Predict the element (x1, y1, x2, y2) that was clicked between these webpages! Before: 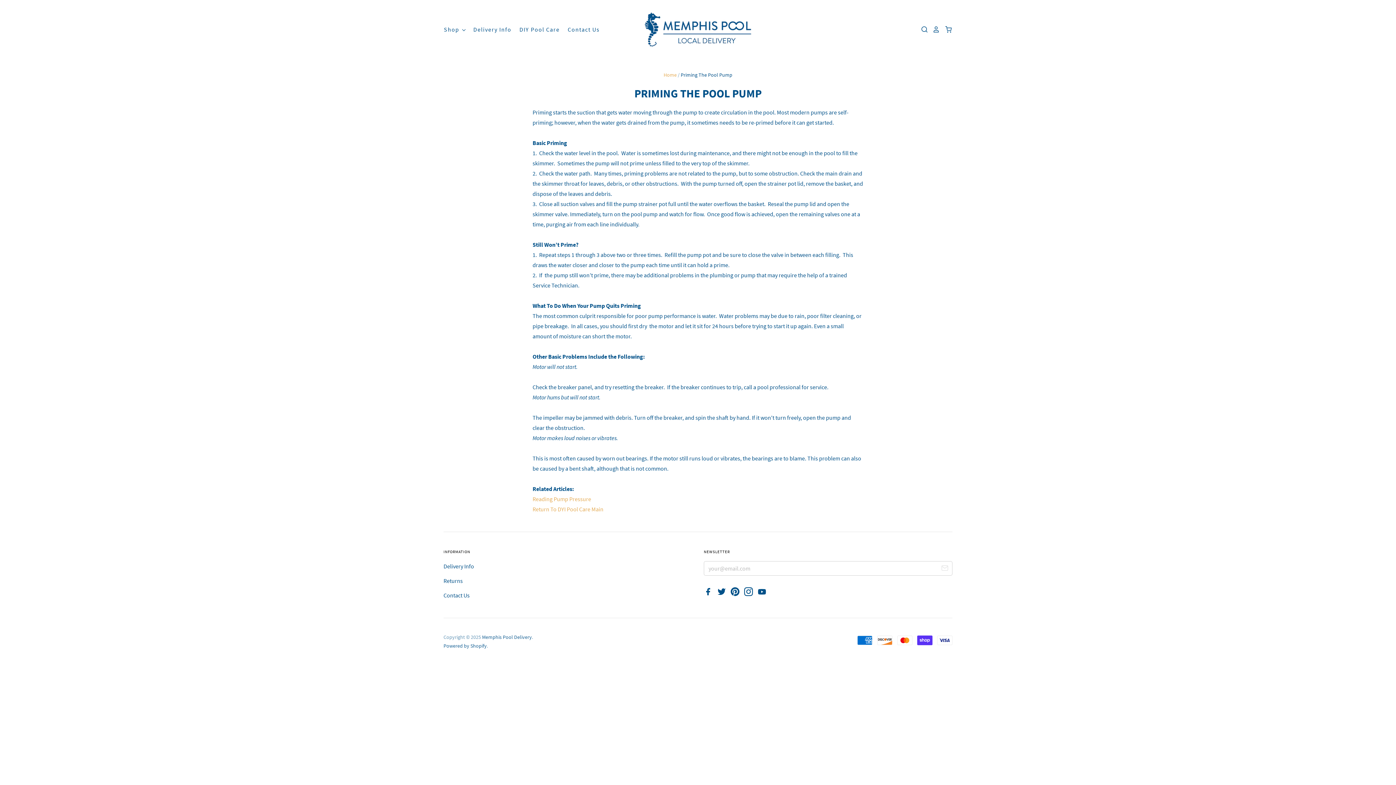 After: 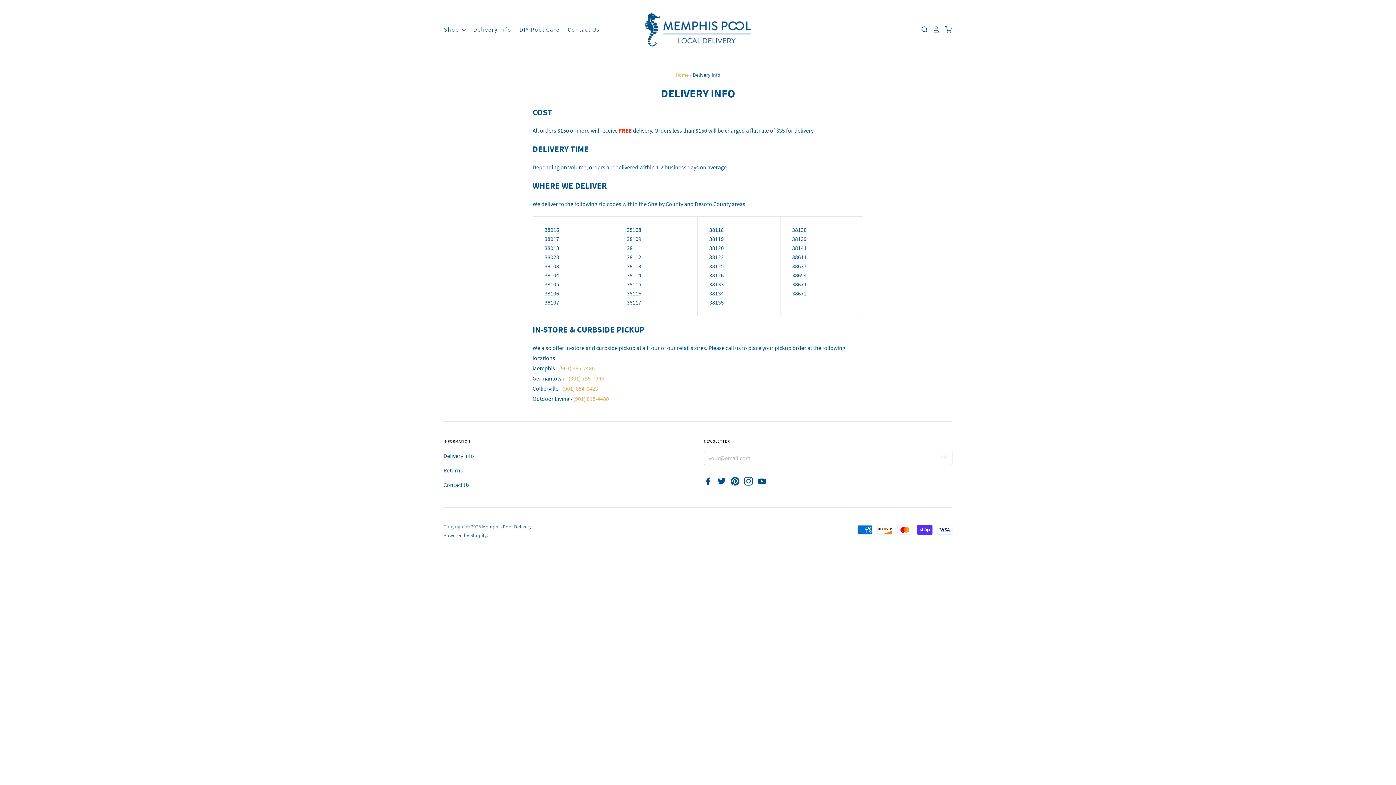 Action: bbox: (465, 24, 511, 35) label: Delivery Info